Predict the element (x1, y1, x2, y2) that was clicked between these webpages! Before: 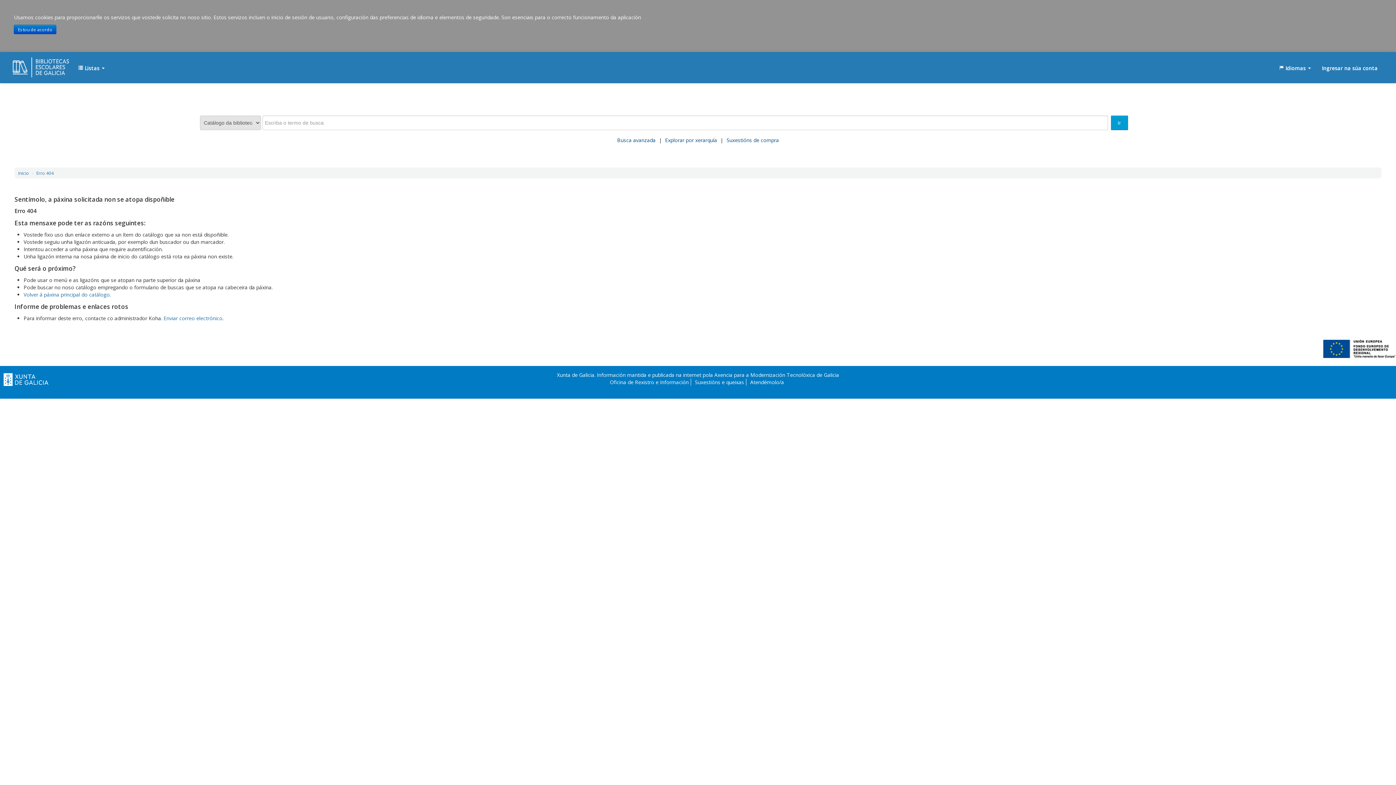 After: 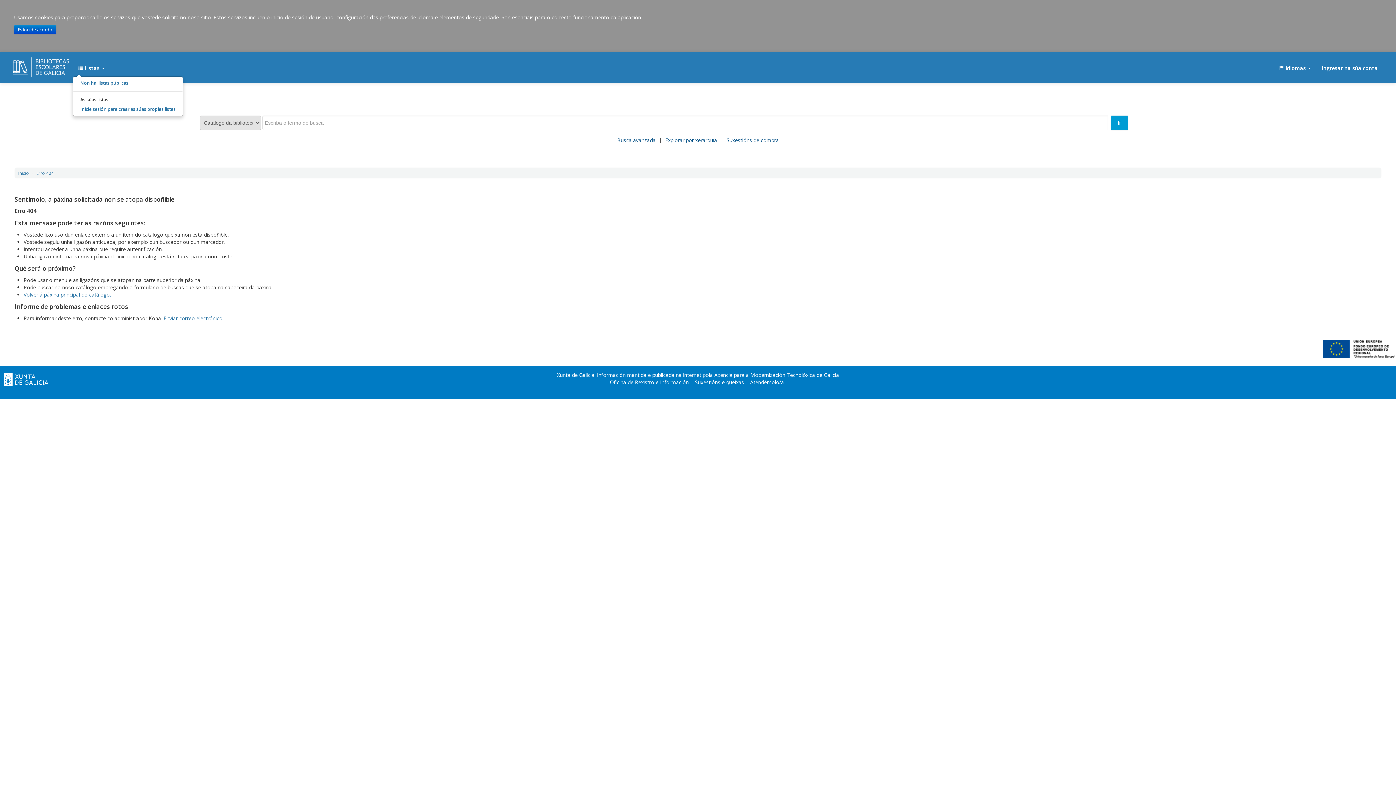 Action: bbox: (72, 61, 110, 75) label:  Listas 